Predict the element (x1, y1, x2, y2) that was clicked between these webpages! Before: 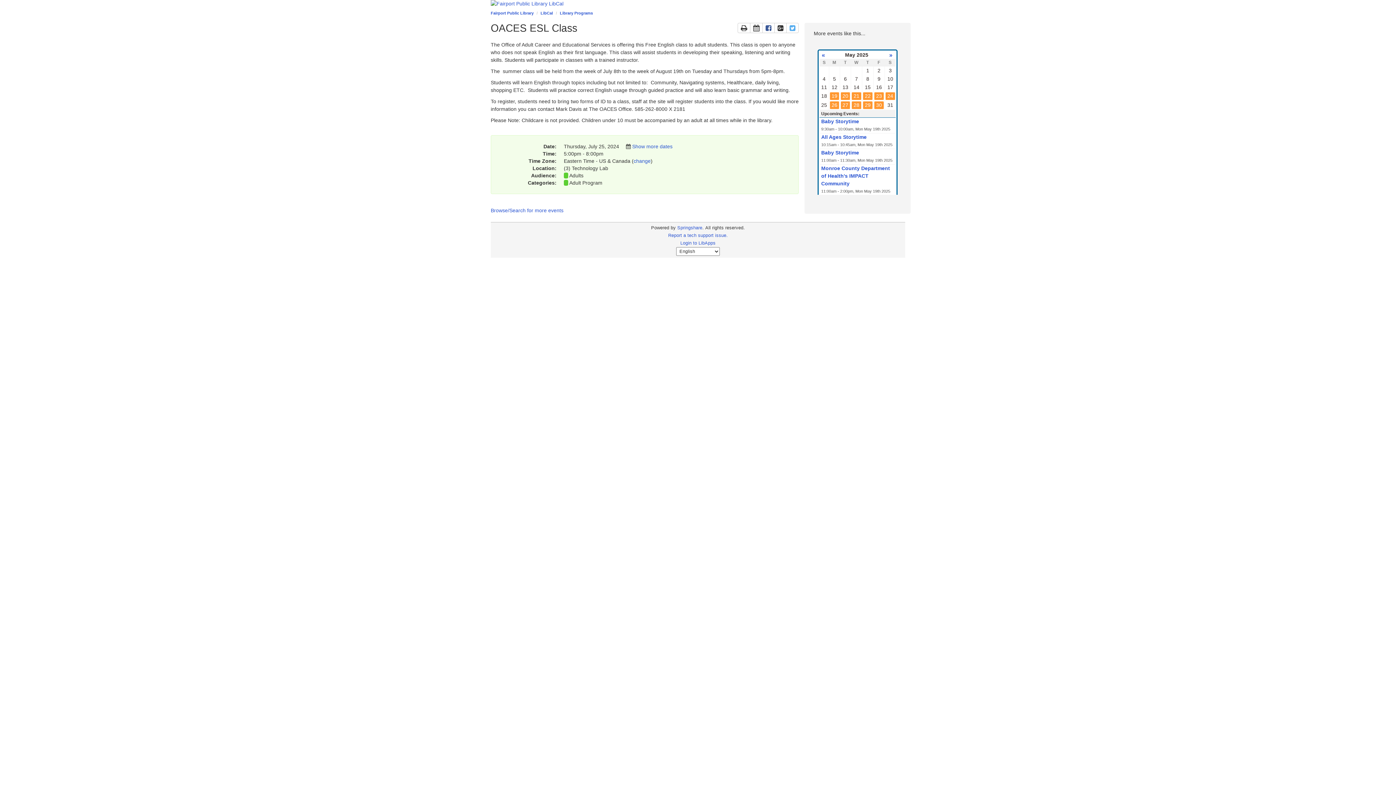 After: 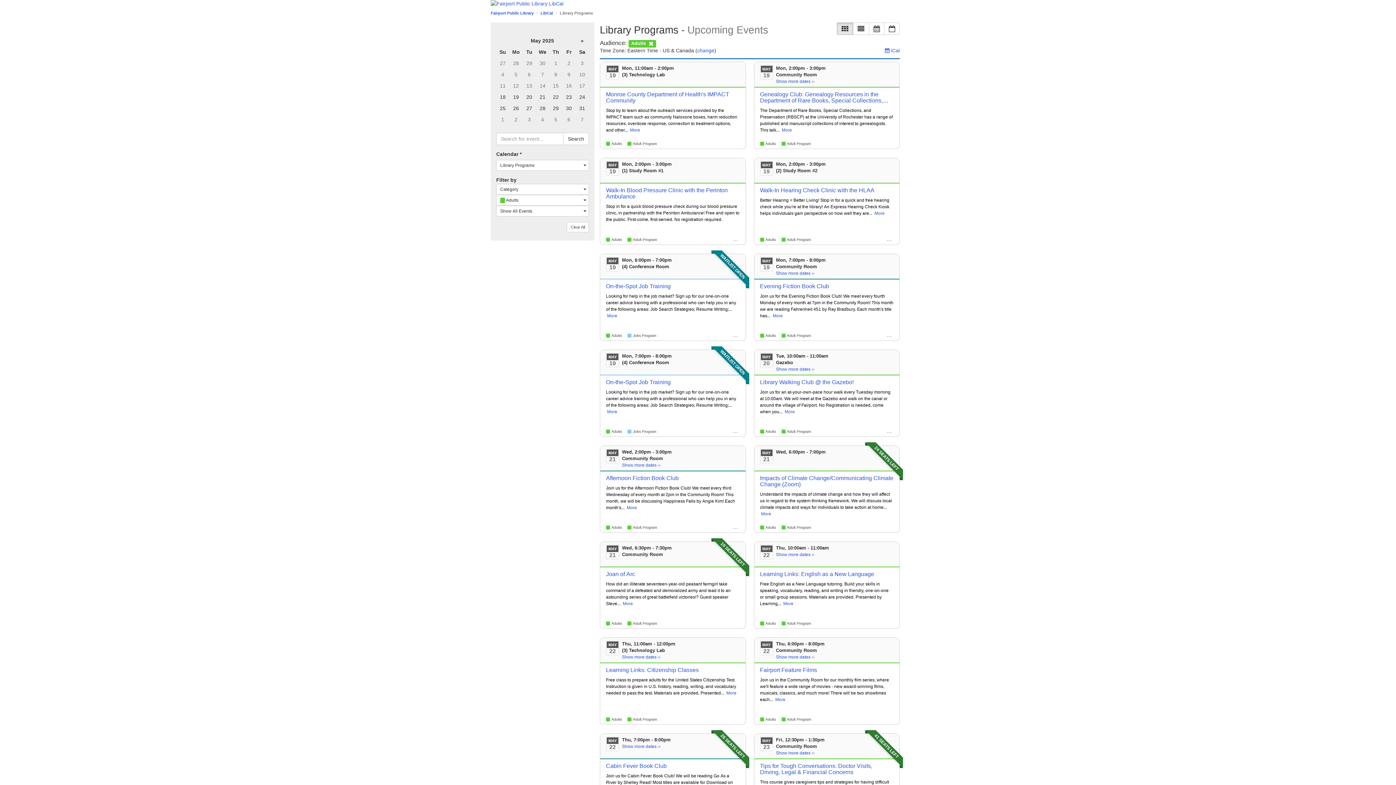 Action: bbox: (569, 172, 583, 178) label: Adults